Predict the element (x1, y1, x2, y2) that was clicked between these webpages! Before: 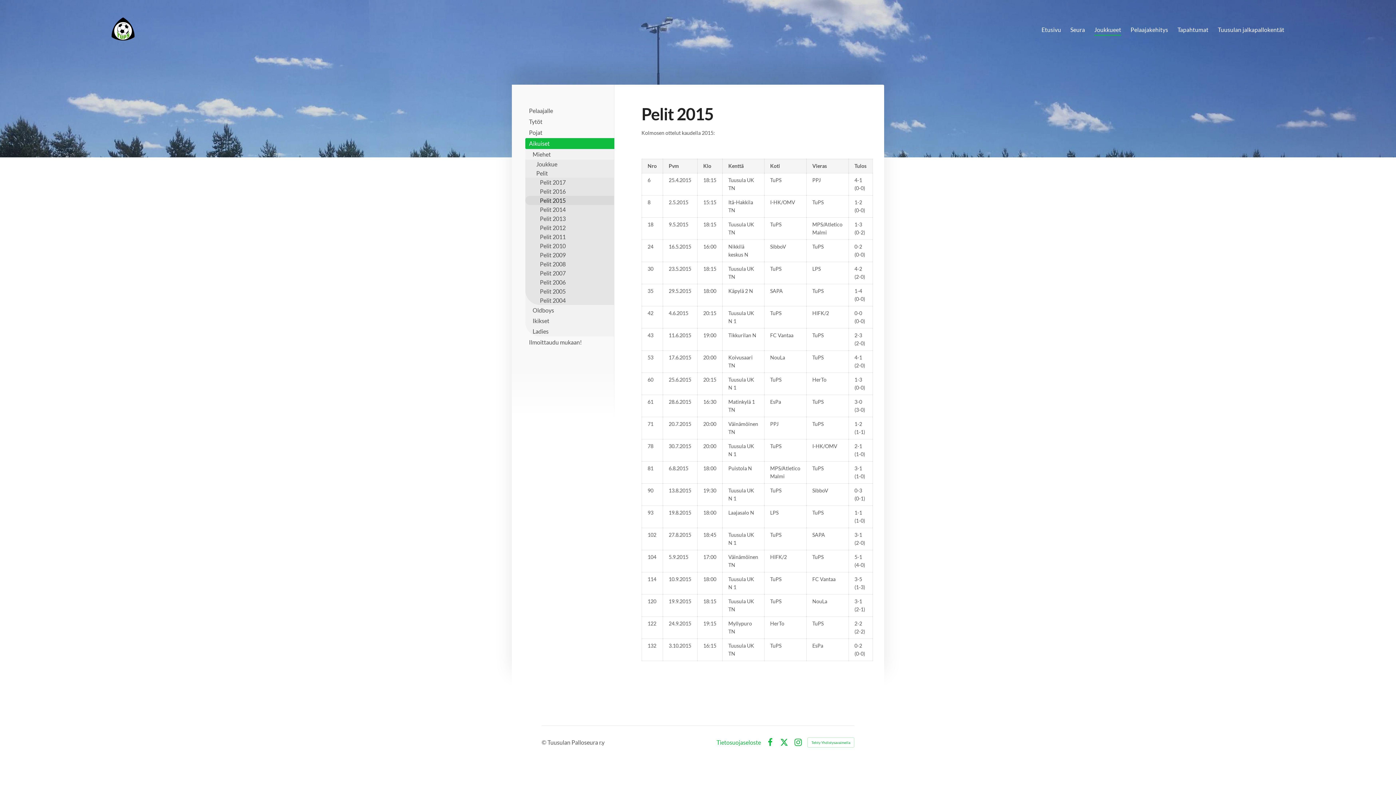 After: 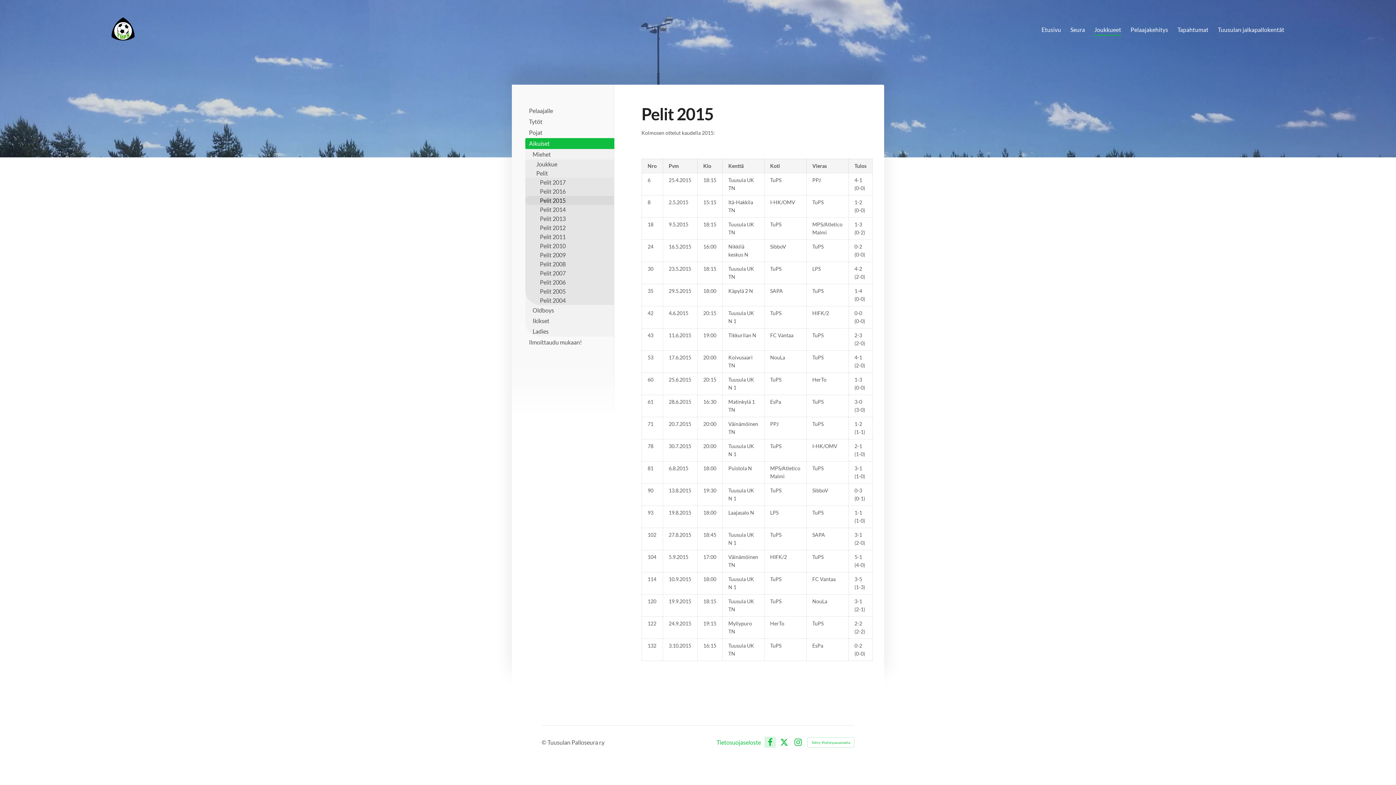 Action: label: Facebook bbox: (766, 738, 774, 746)